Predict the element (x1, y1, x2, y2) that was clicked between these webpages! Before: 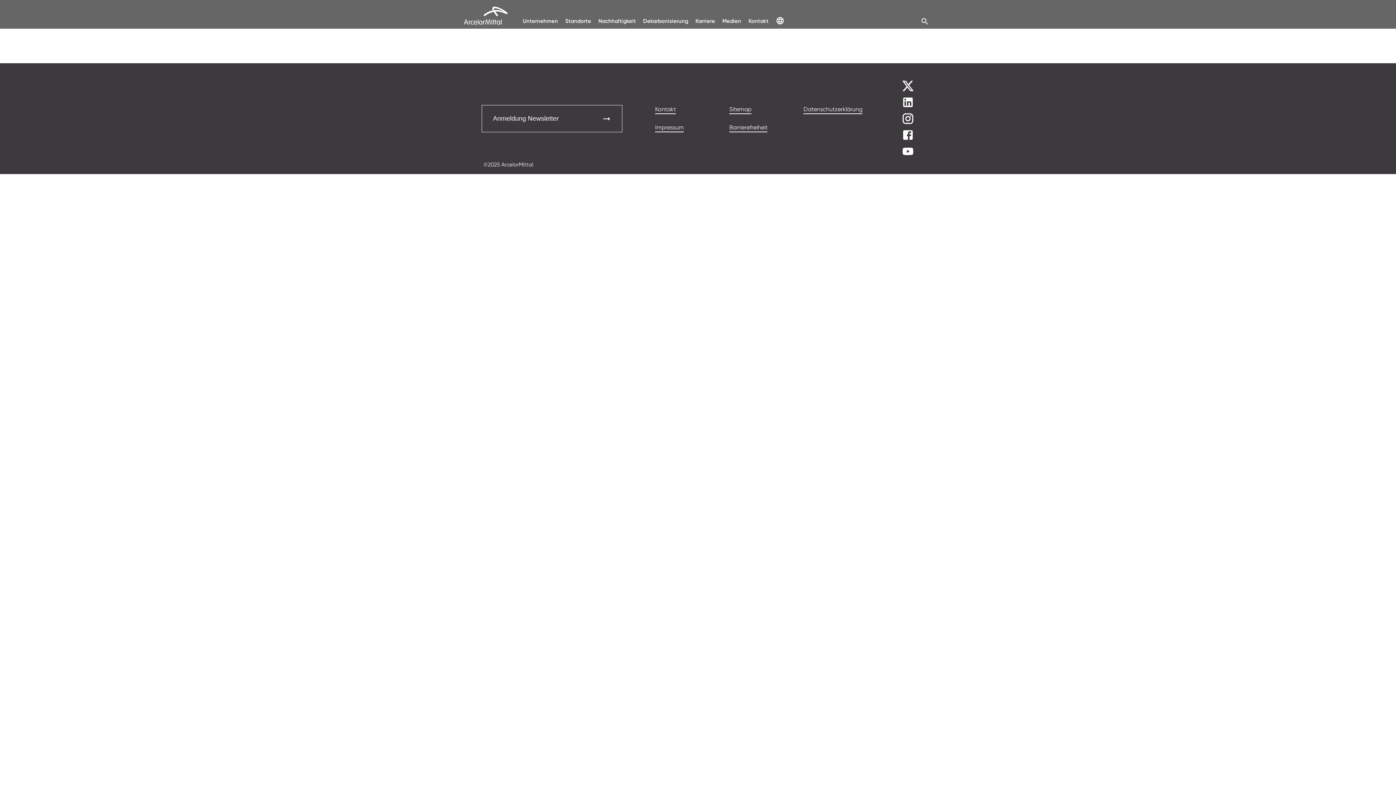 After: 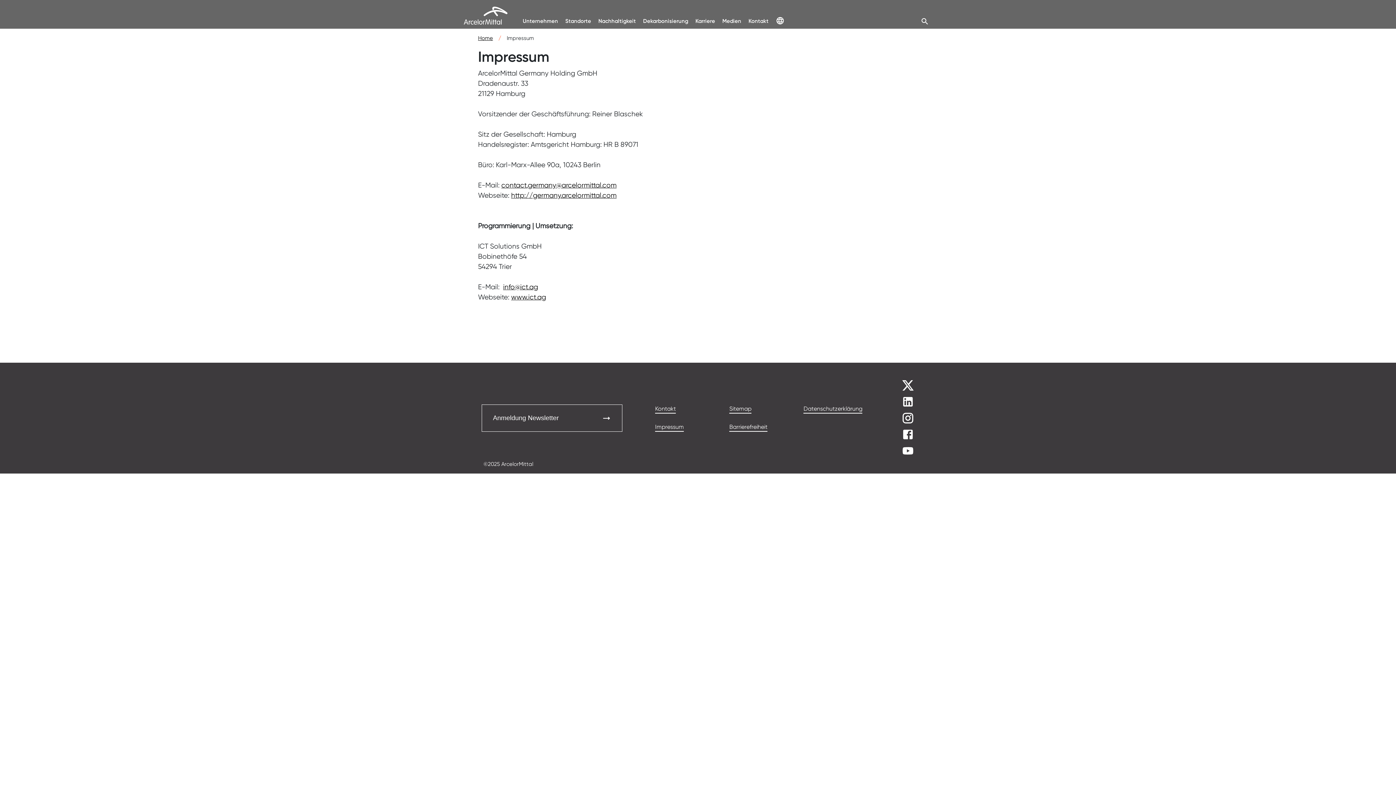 Action: bbox: (655, 123, 684, 132) label: Impressum